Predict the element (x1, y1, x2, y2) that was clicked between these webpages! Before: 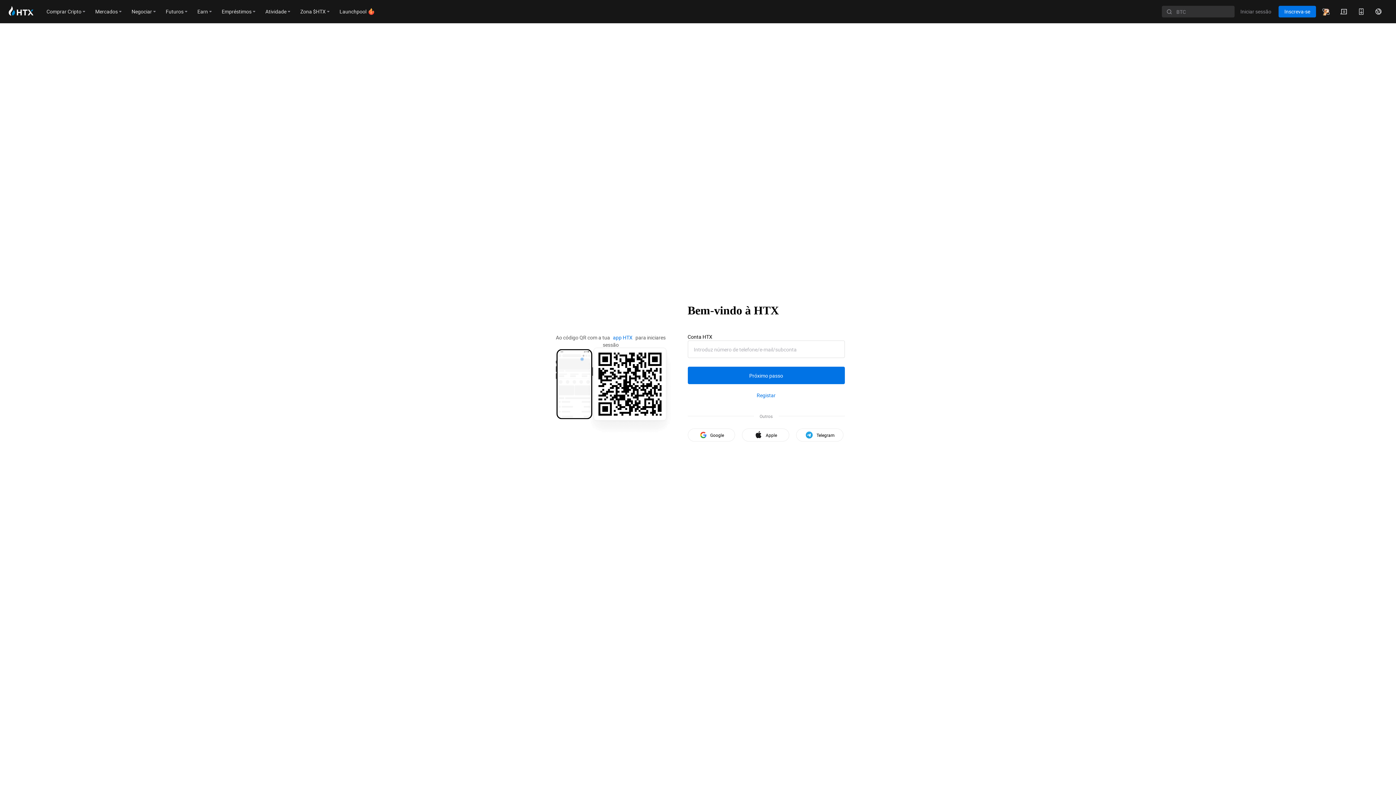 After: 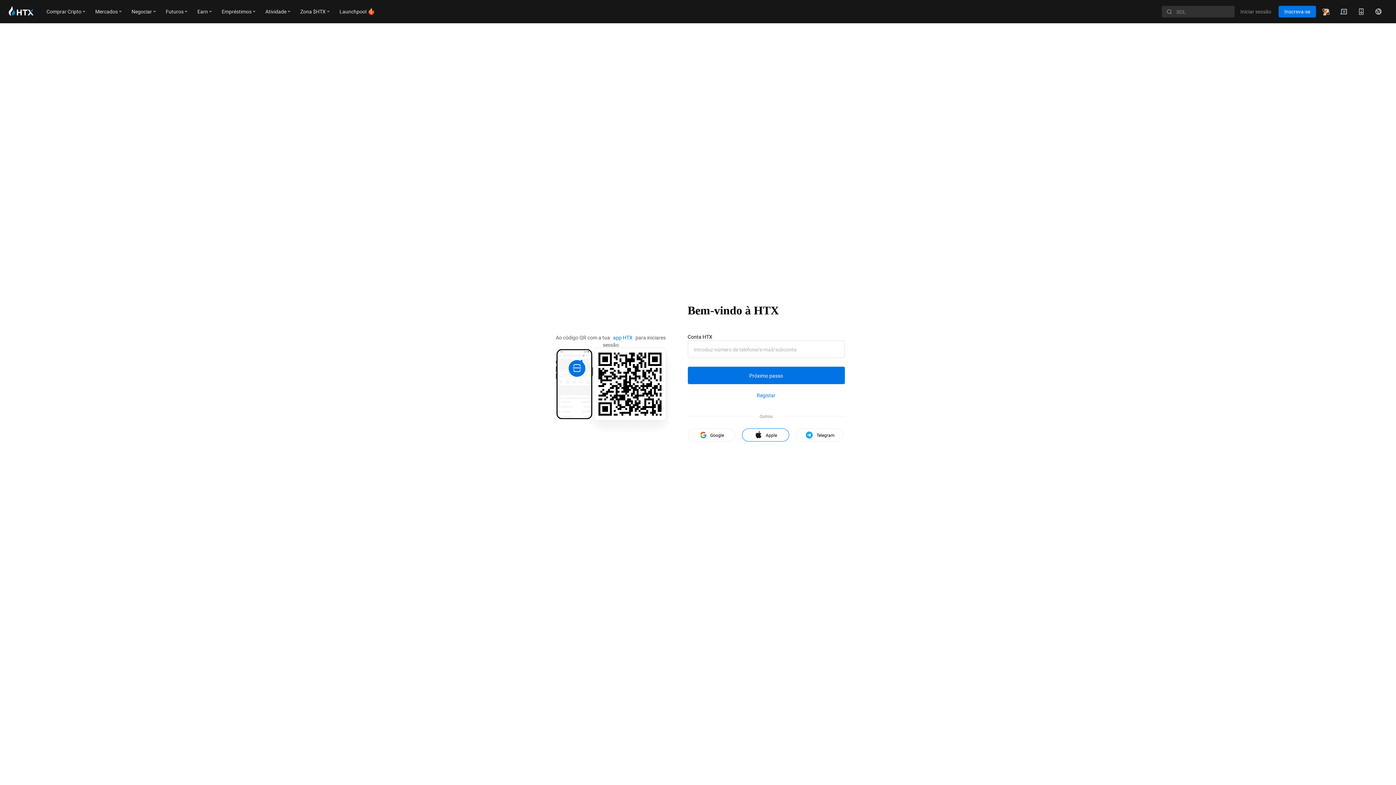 Action: label: Sign in with Apple bbox: (742, 429, 789, 441)